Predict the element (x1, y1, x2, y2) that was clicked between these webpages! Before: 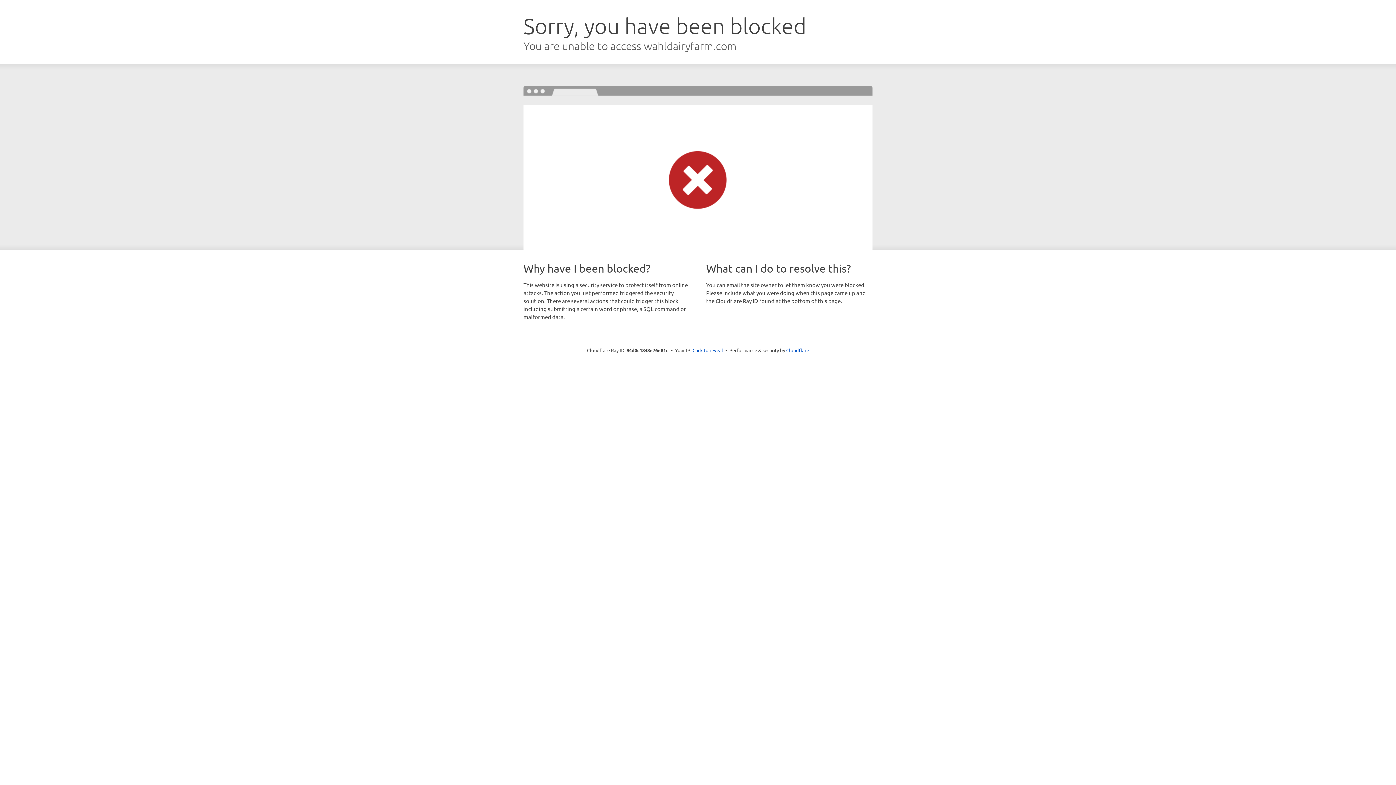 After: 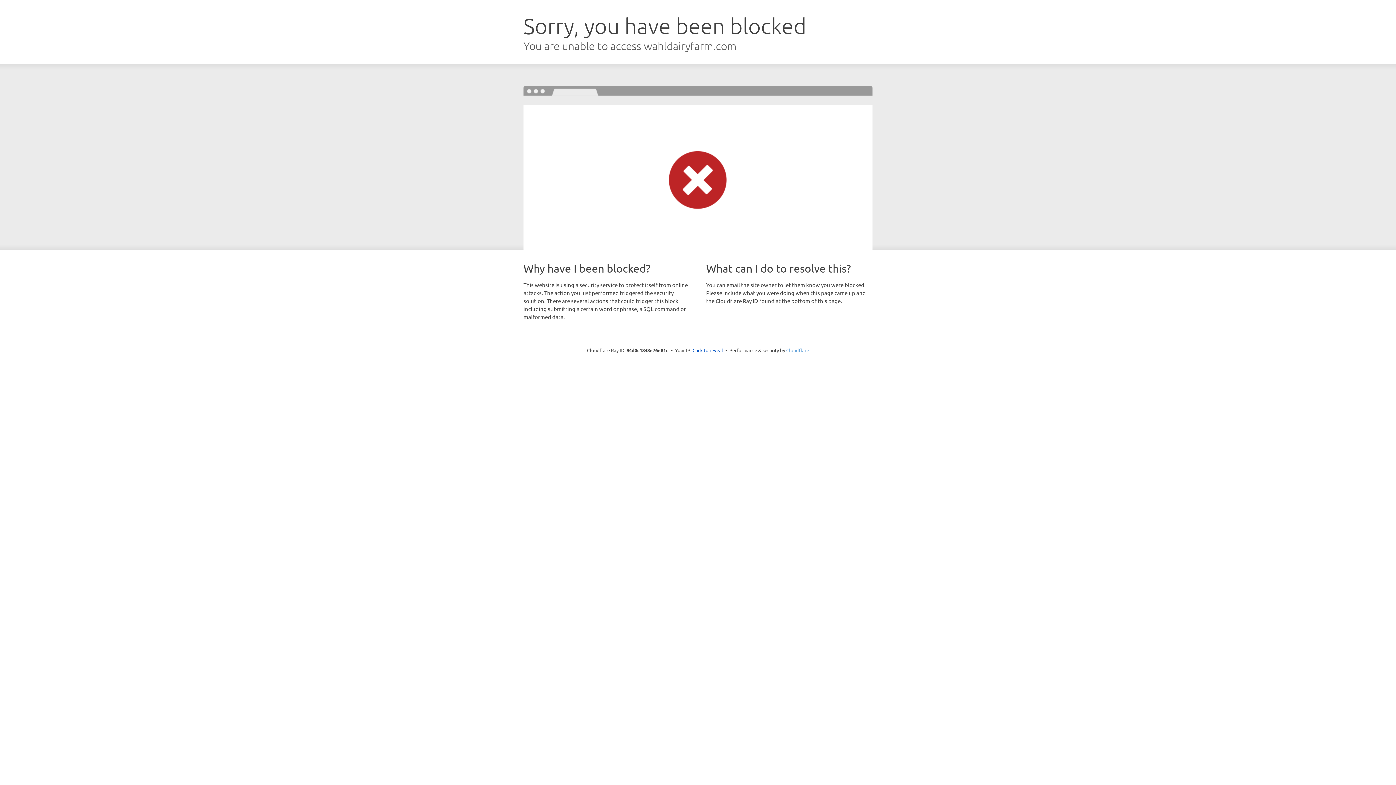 Action: label: Cloudflare bbox: (786, 347, 809, 353)